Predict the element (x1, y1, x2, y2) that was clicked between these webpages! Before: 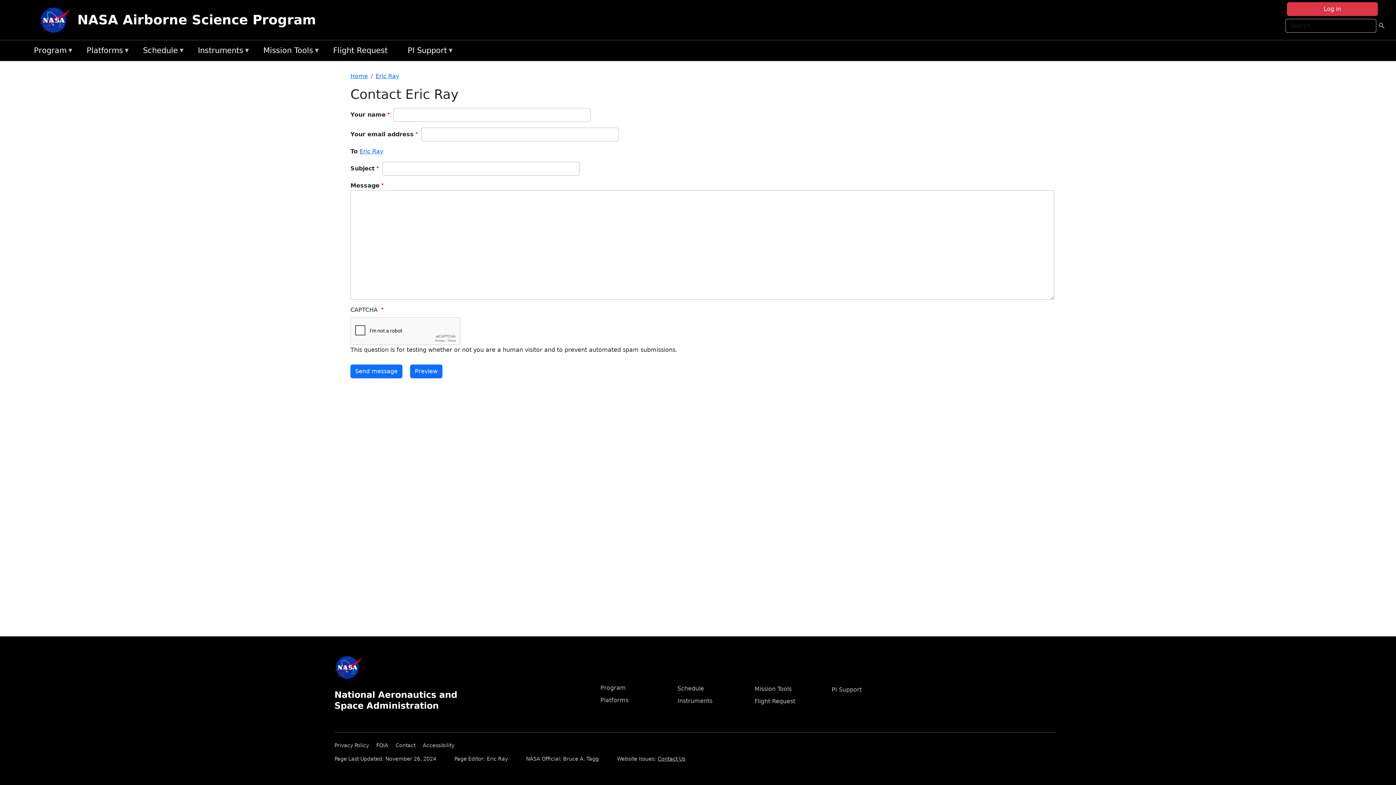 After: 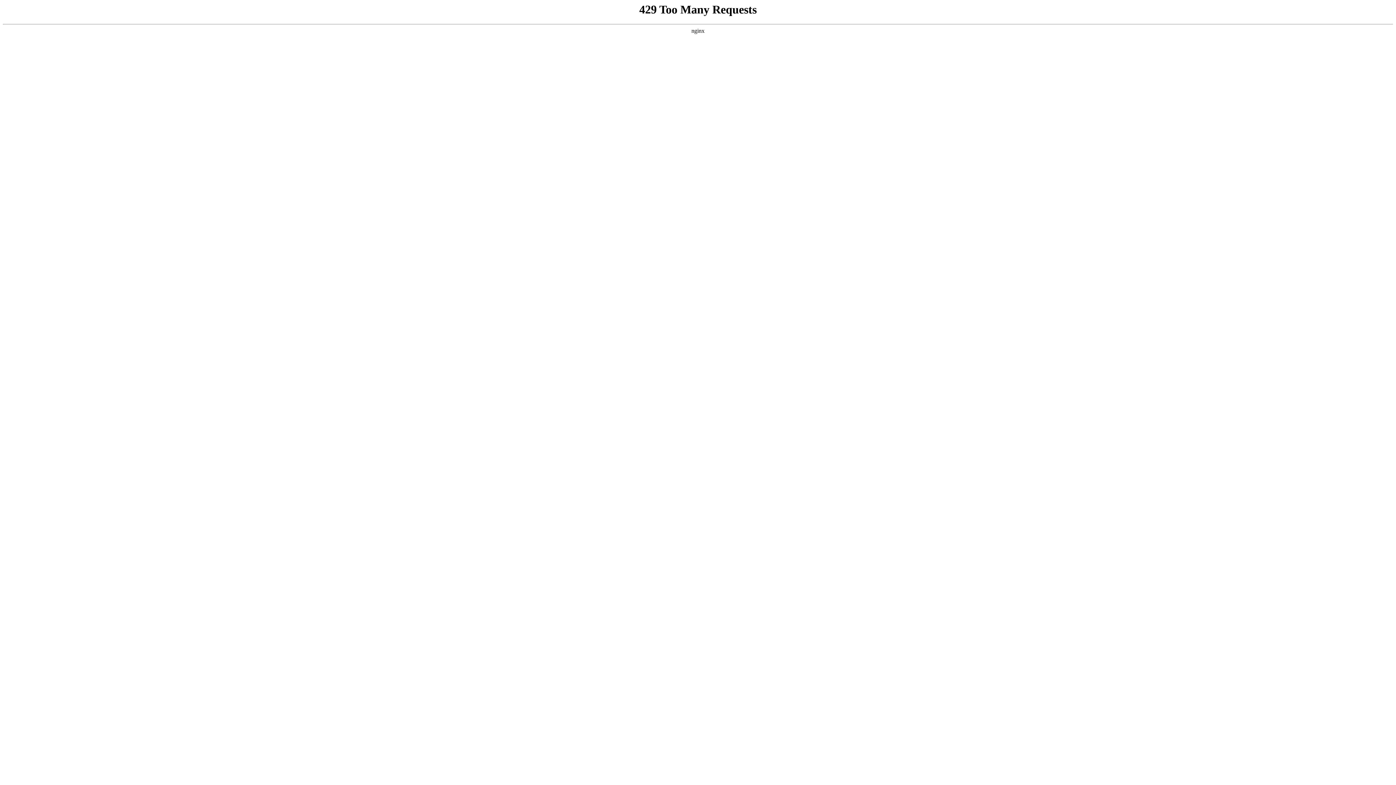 Action: bbox: (334, 740, 374, 748) label: Privacy Policy